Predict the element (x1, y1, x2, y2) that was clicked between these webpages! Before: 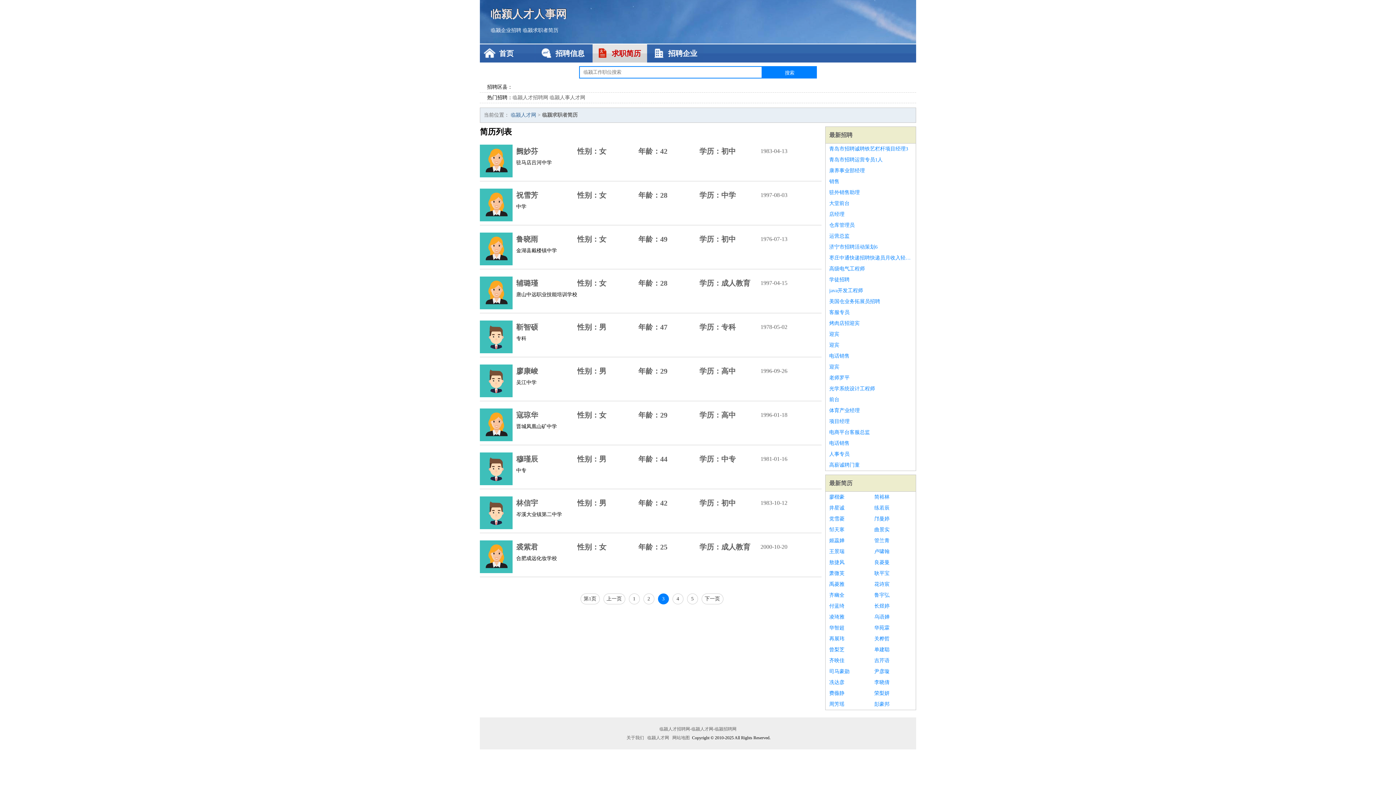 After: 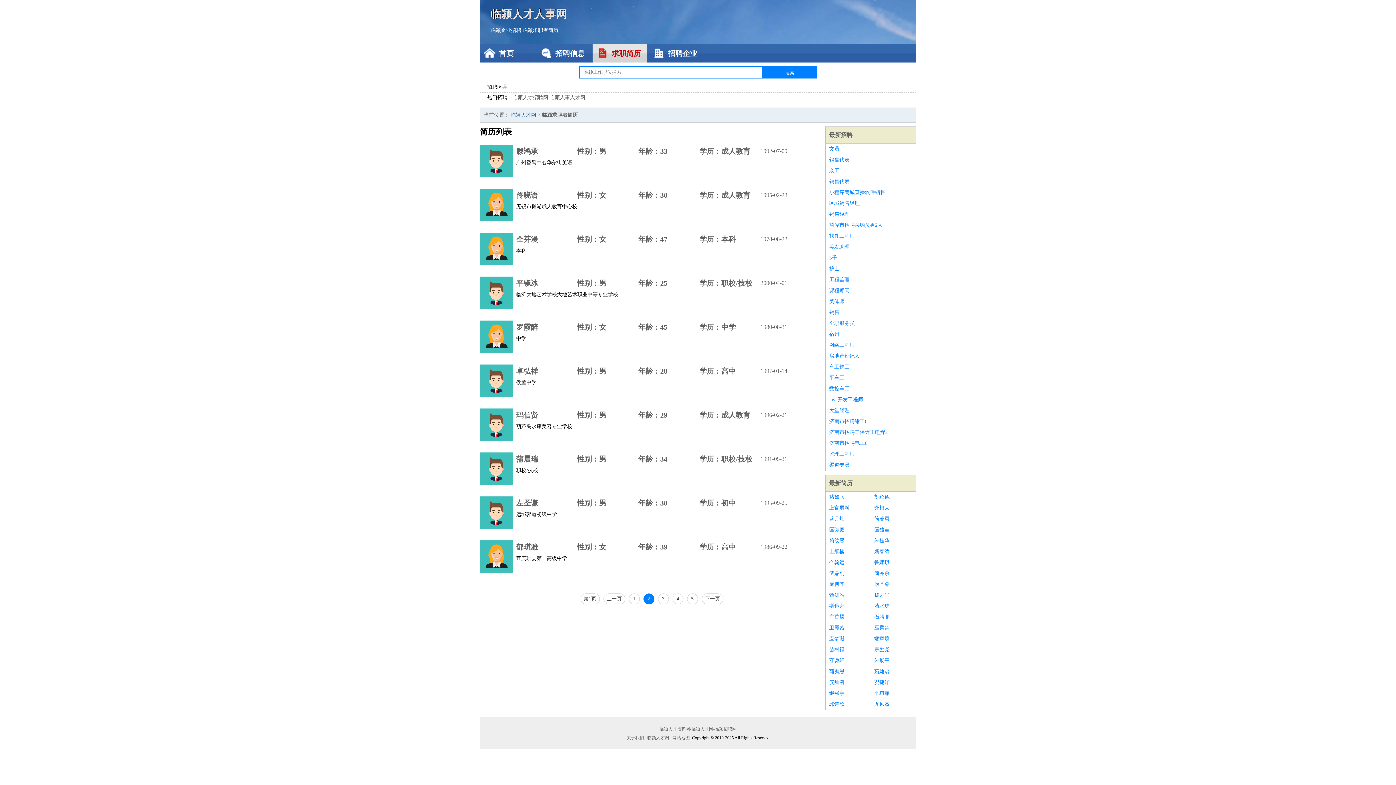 Action: label: 上一页 bbox: (603, 593, 625, 604)